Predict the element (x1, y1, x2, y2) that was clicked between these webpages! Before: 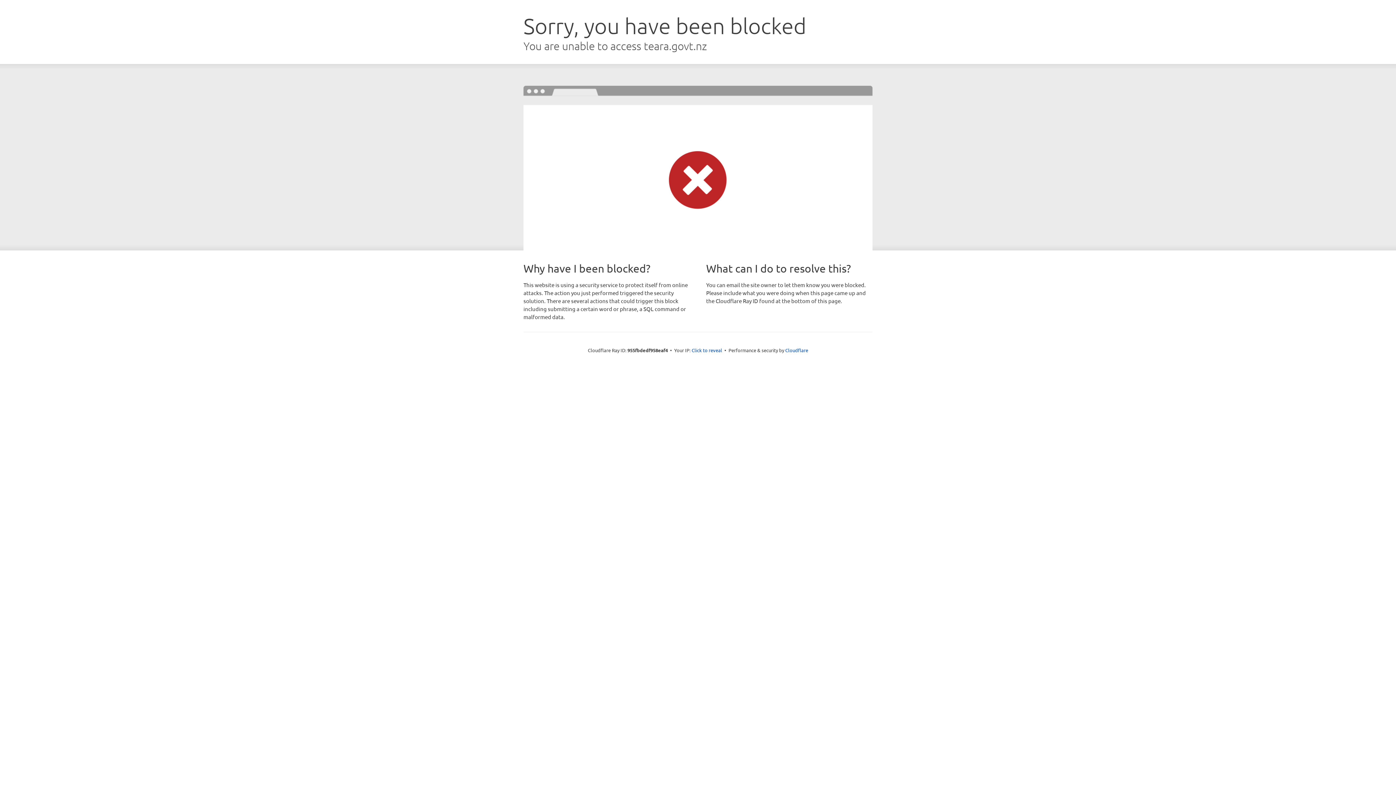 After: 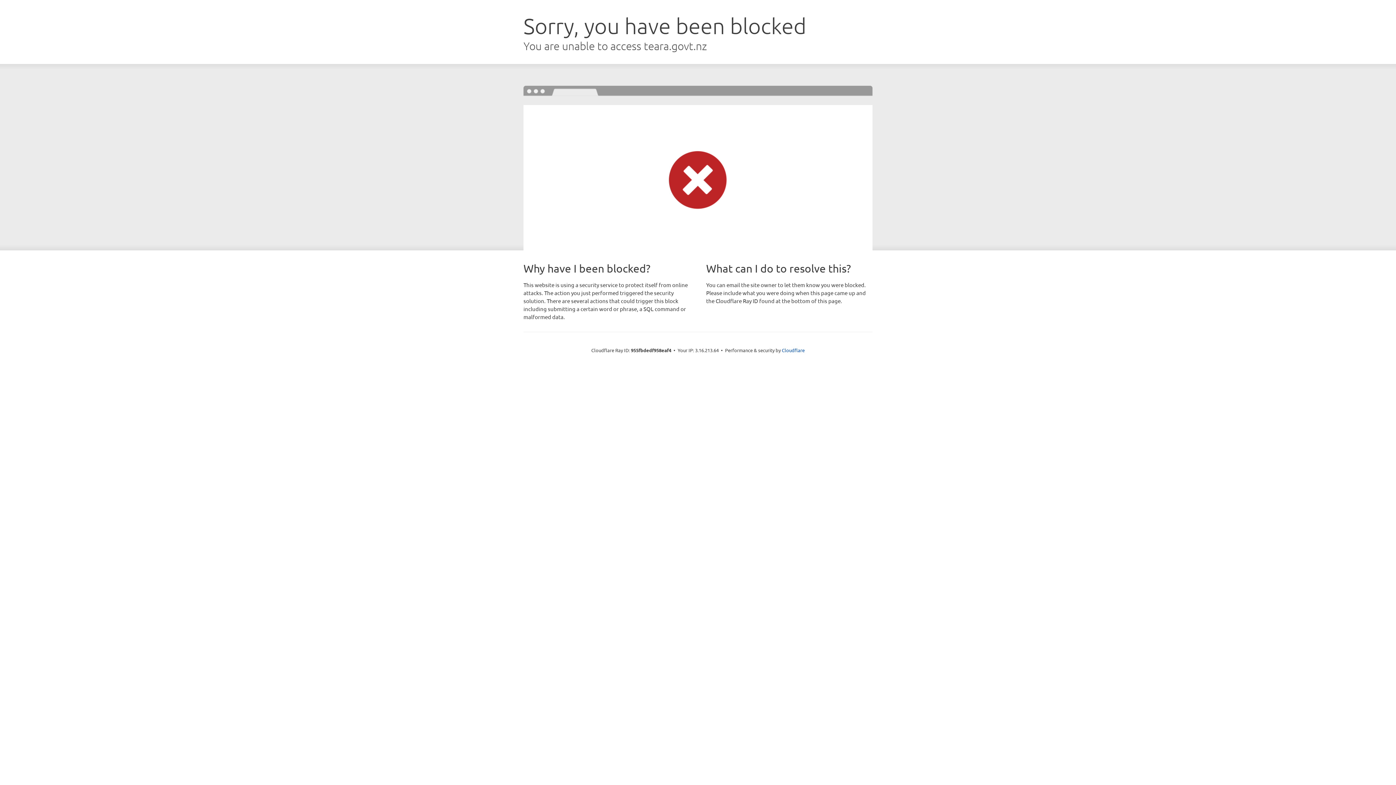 Action: bbox: (691, 346, 722, 353) label: Click to reveal